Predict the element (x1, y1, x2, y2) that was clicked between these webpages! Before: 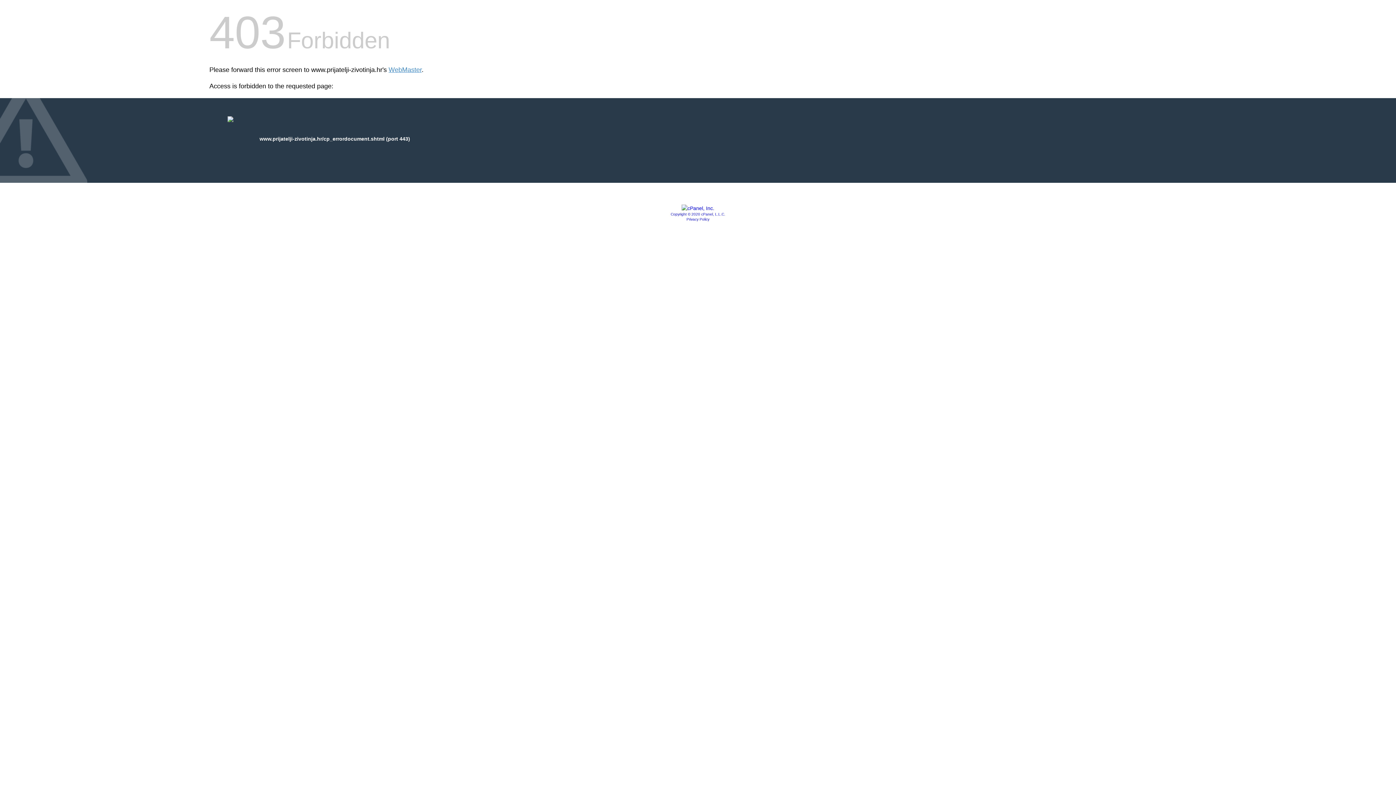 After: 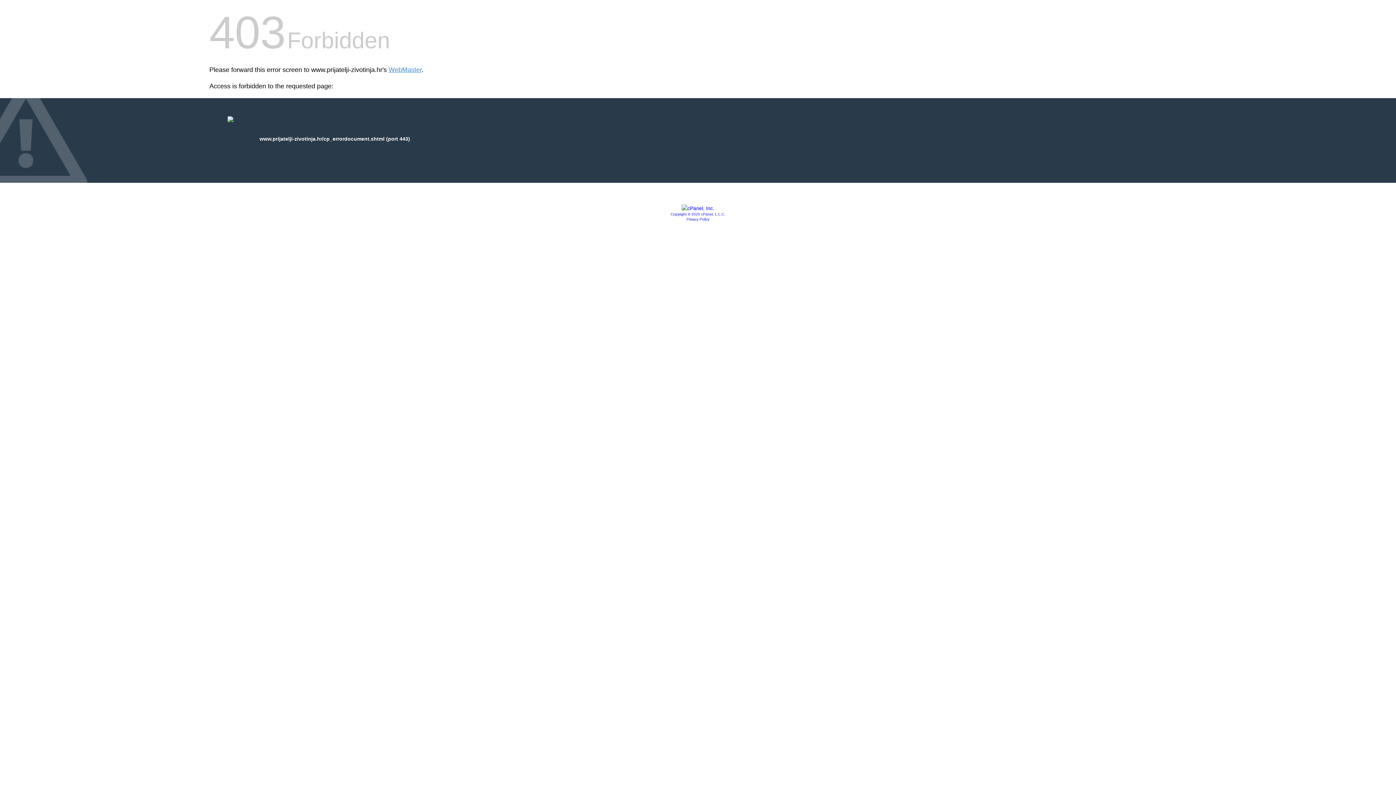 Action: label: Copyright © 2020 cPanel, L.L.C. bbox: (670, 212, 725, 216)